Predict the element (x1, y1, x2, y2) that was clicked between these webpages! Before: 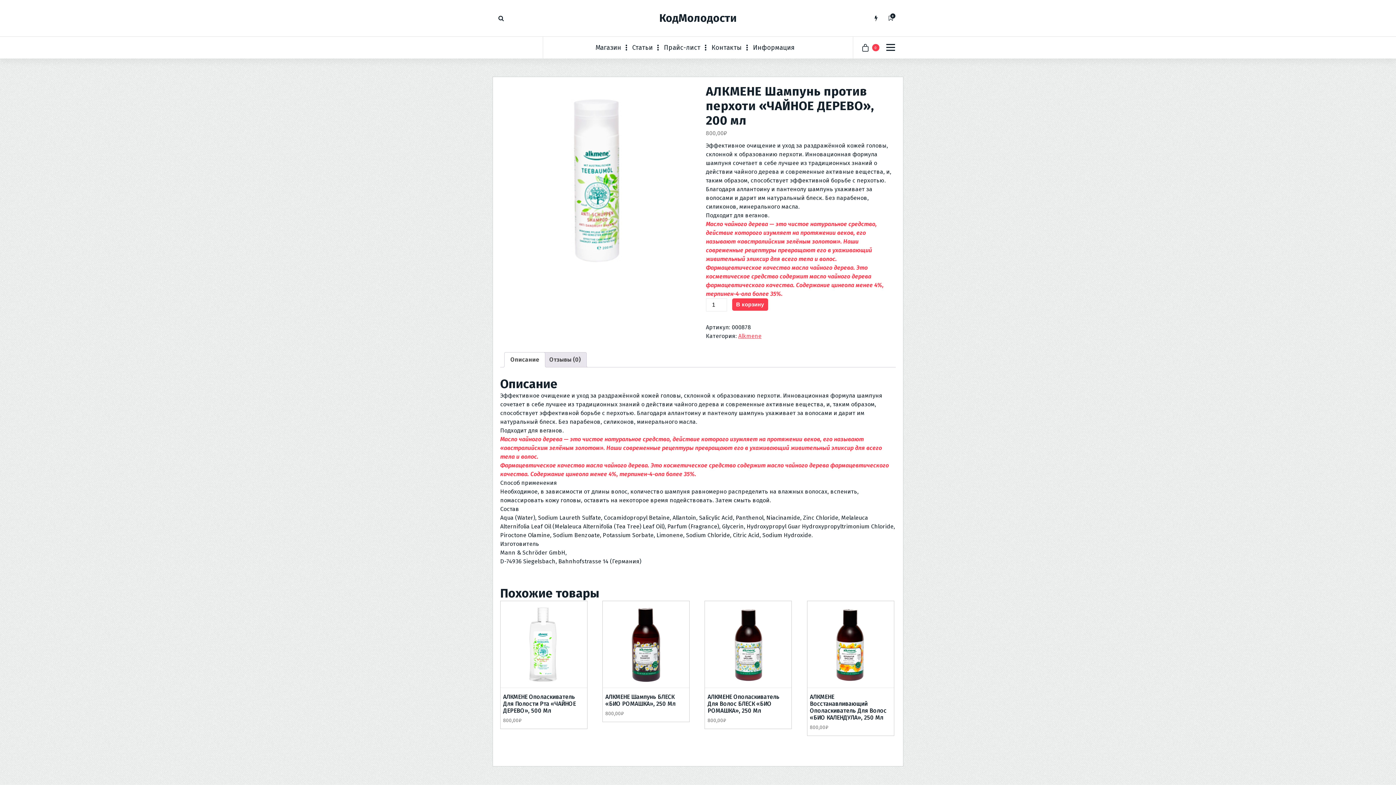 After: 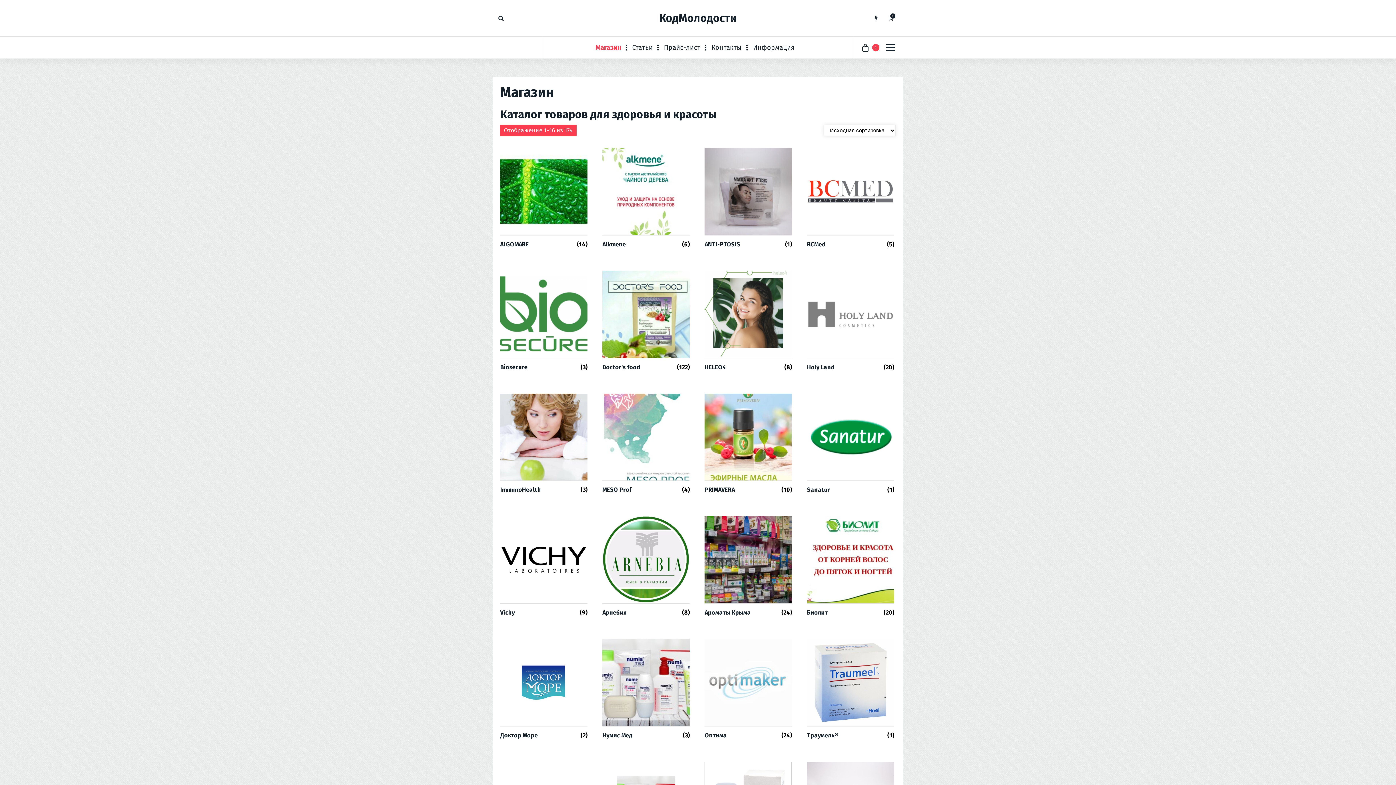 Action: bbox: (595, 36, 627, 58) label: Магазин